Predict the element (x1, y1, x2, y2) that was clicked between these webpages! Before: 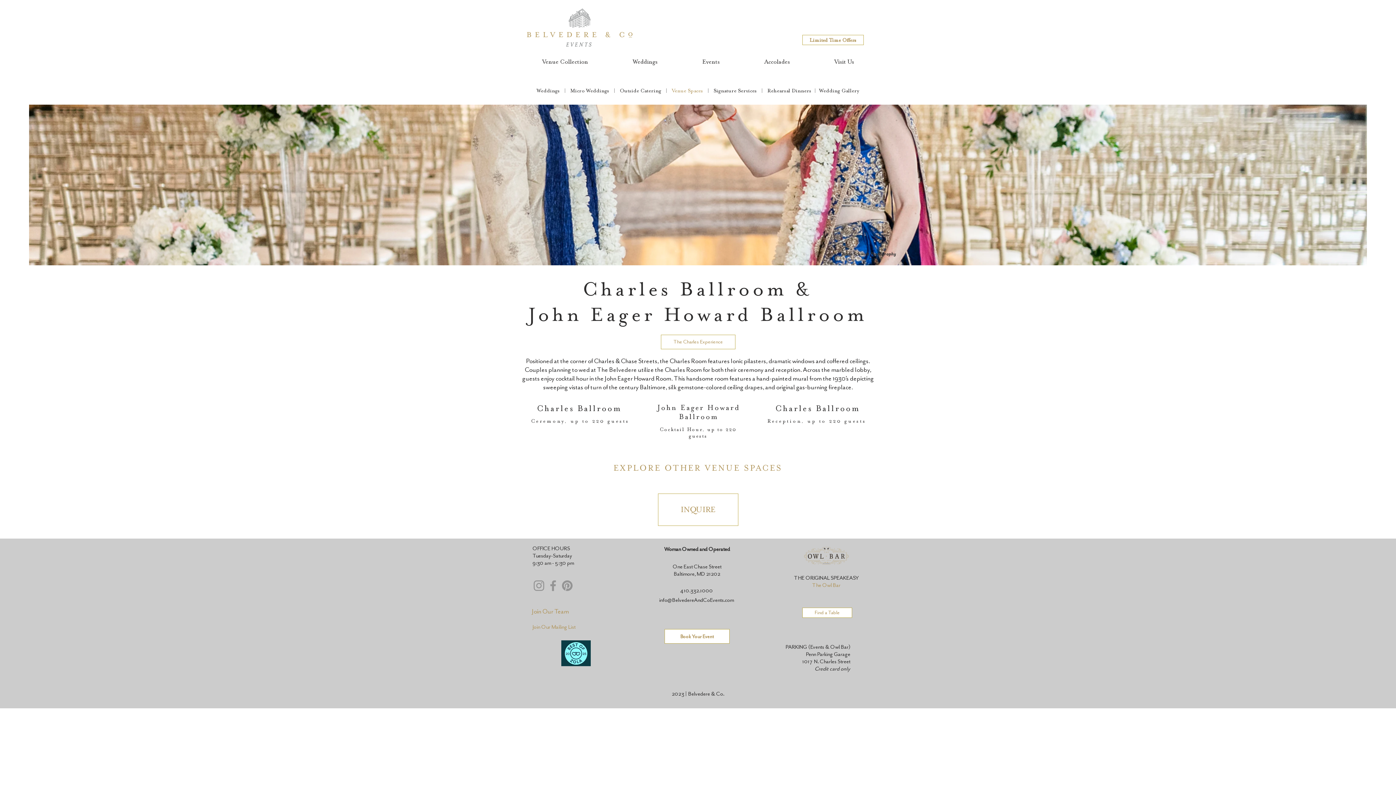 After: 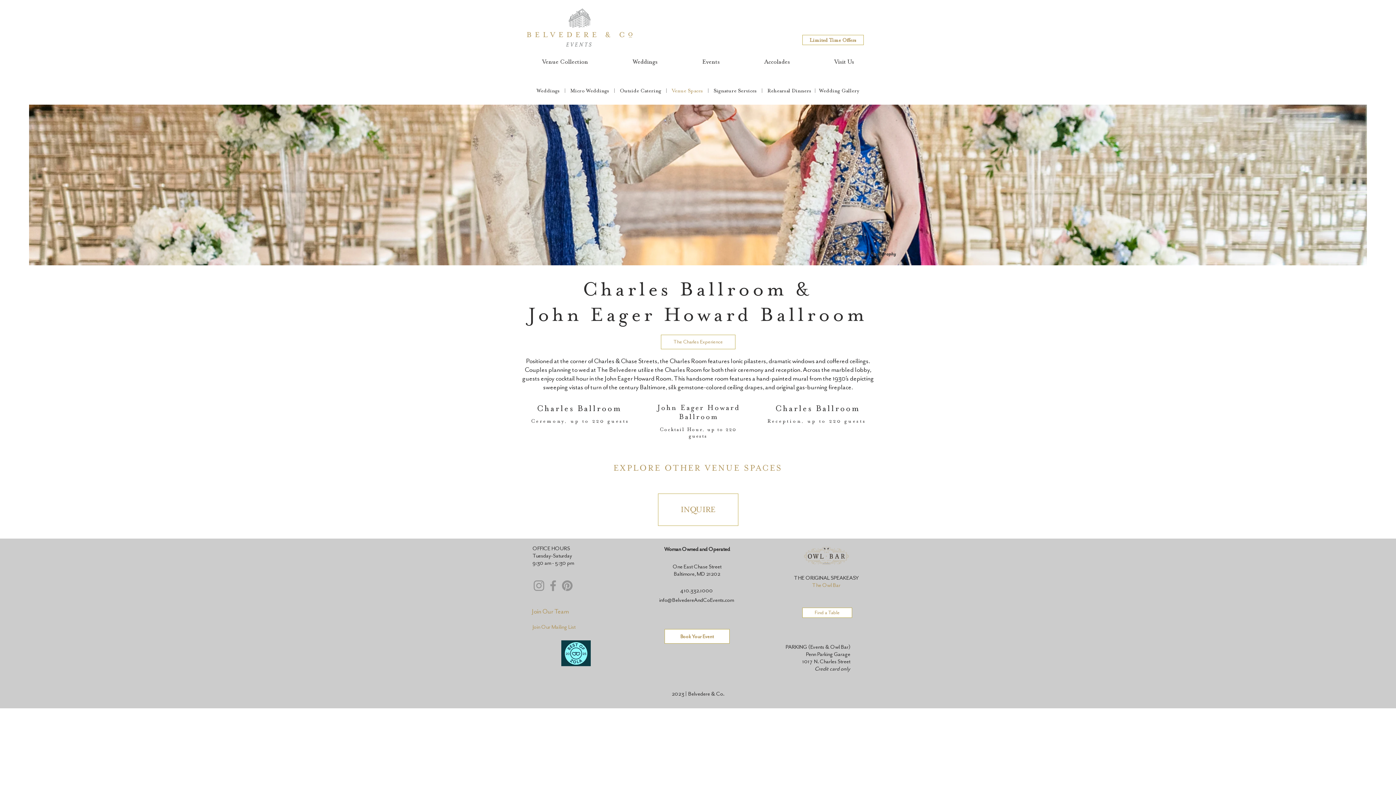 Action: label: The Owl Bar bbox: (812, 582, 840, 589)